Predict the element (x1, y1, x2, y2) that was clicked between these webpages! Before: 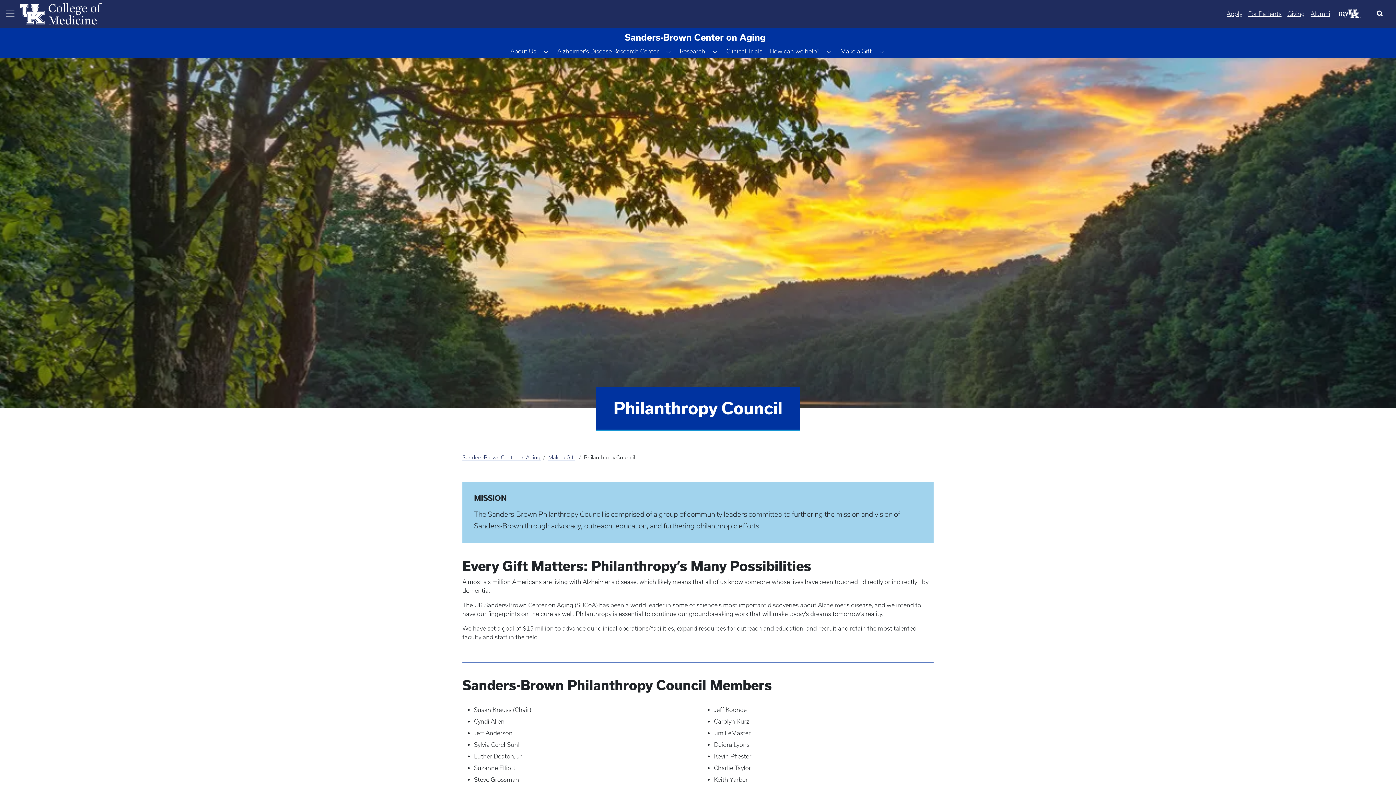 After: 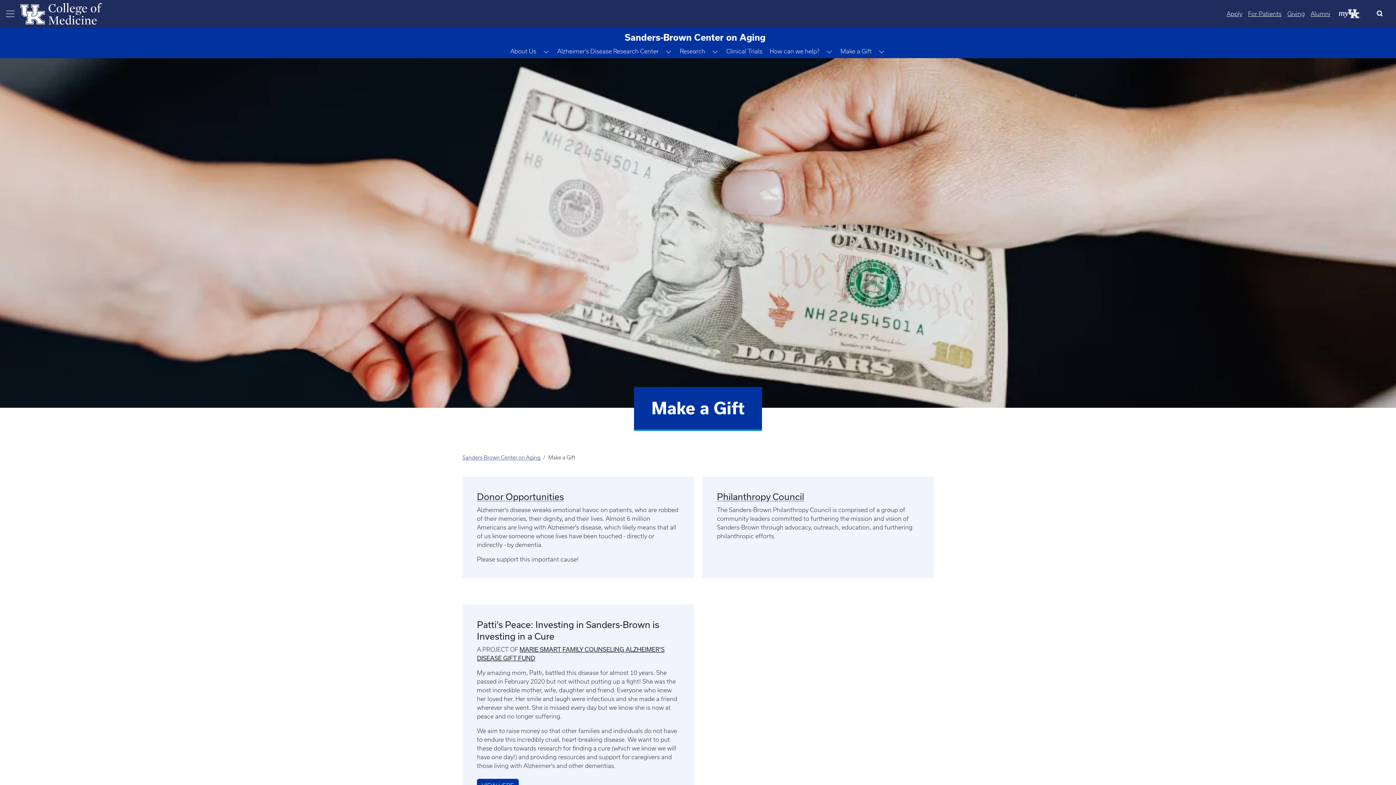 Action: bbox: (837, 45, 874, 57) label: Make a Gift